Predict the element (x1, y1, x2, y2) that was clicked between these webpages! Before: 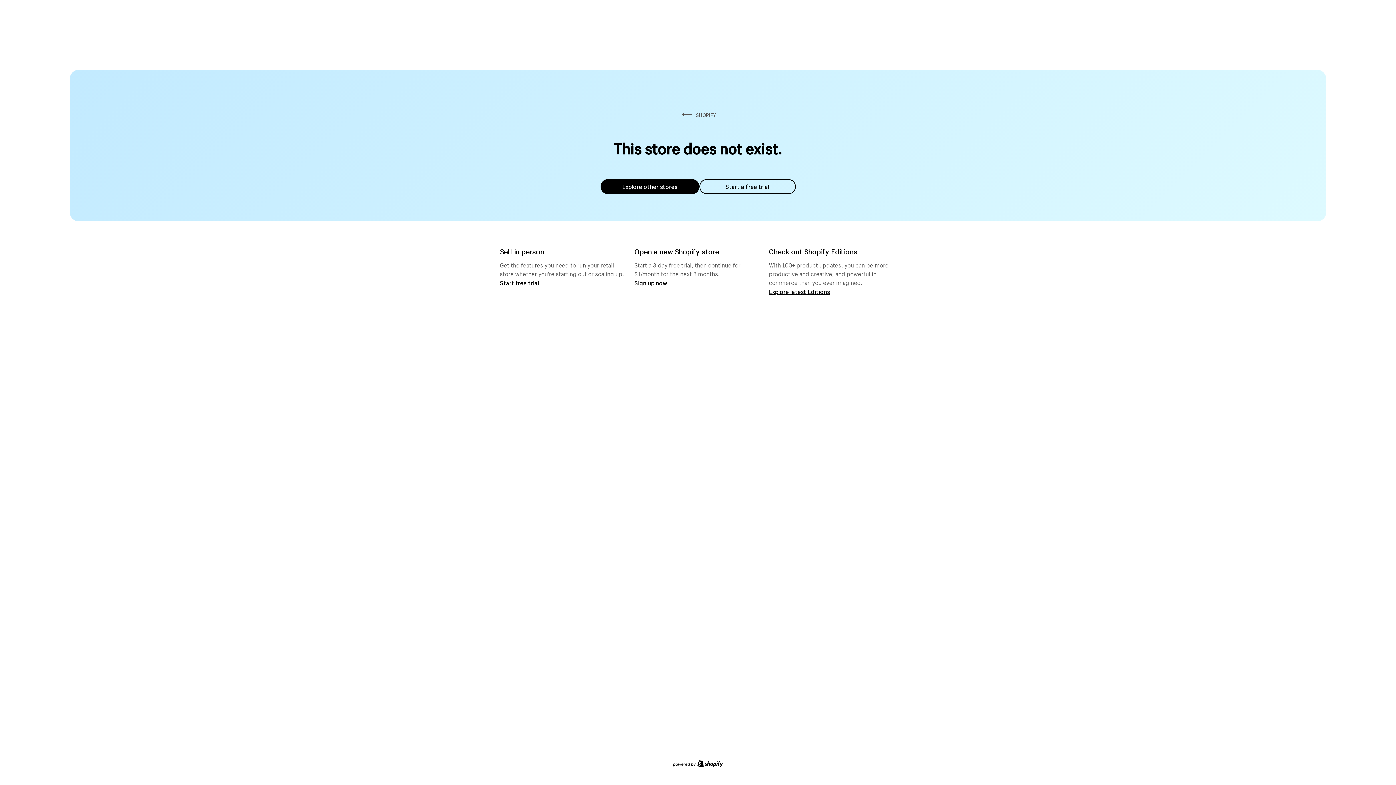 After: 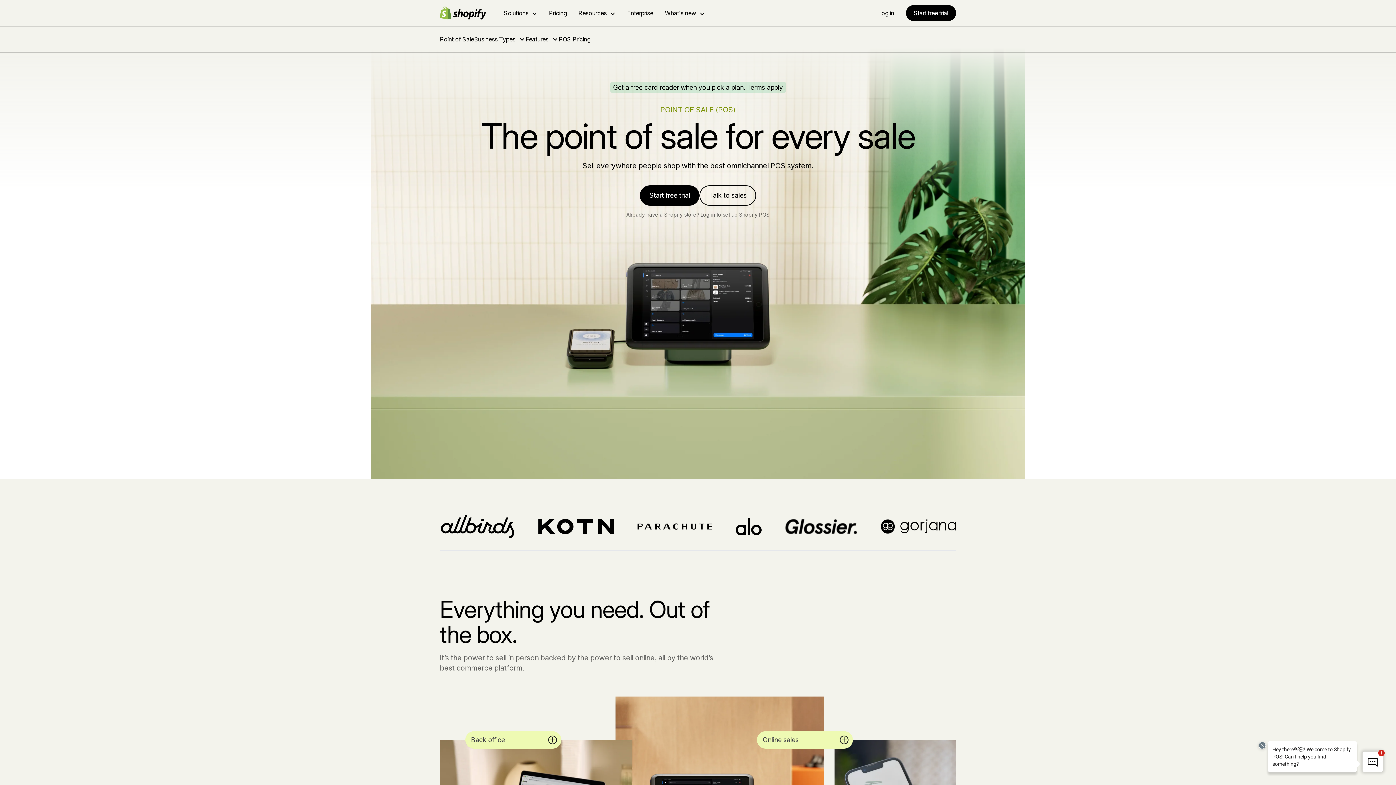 Action: label: Start free trial bbox: (500, 279, 539, 286)